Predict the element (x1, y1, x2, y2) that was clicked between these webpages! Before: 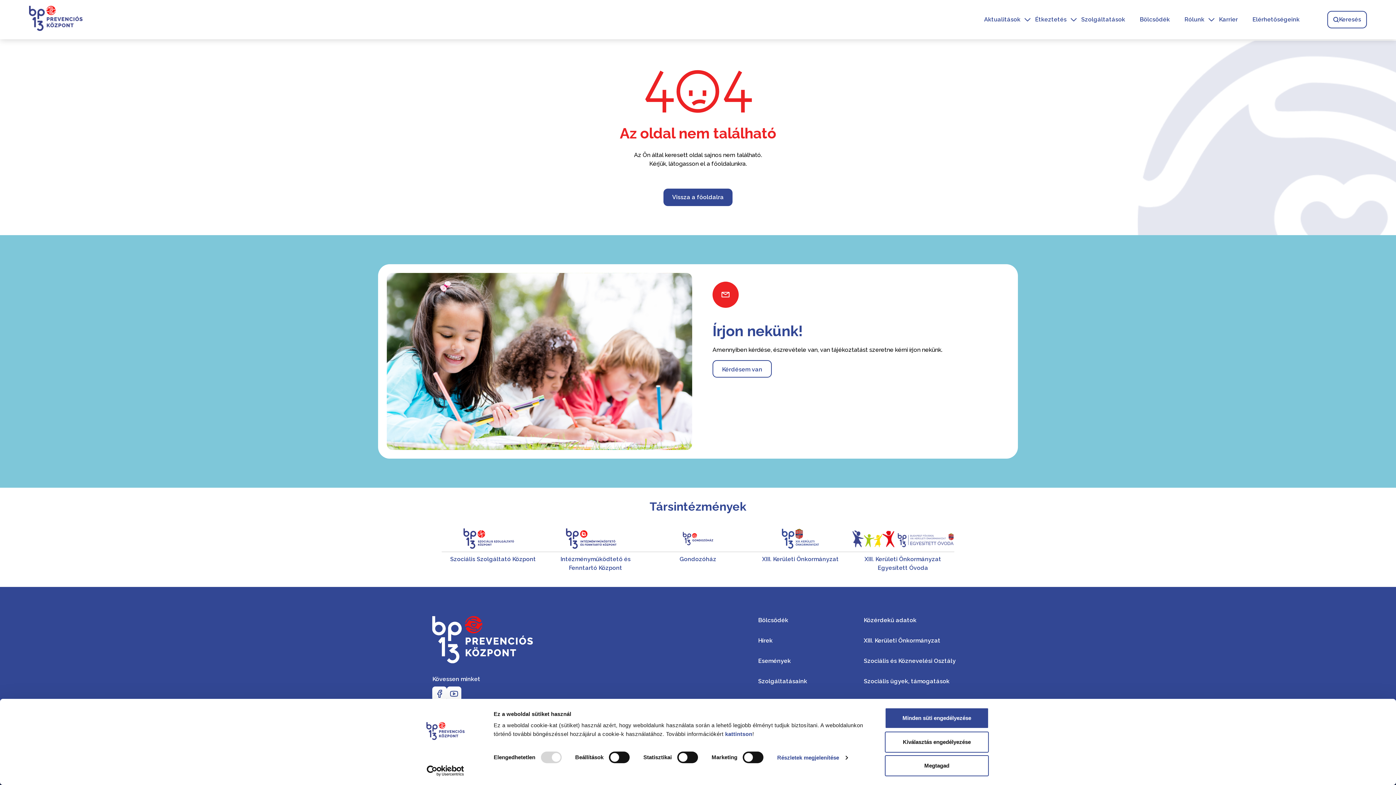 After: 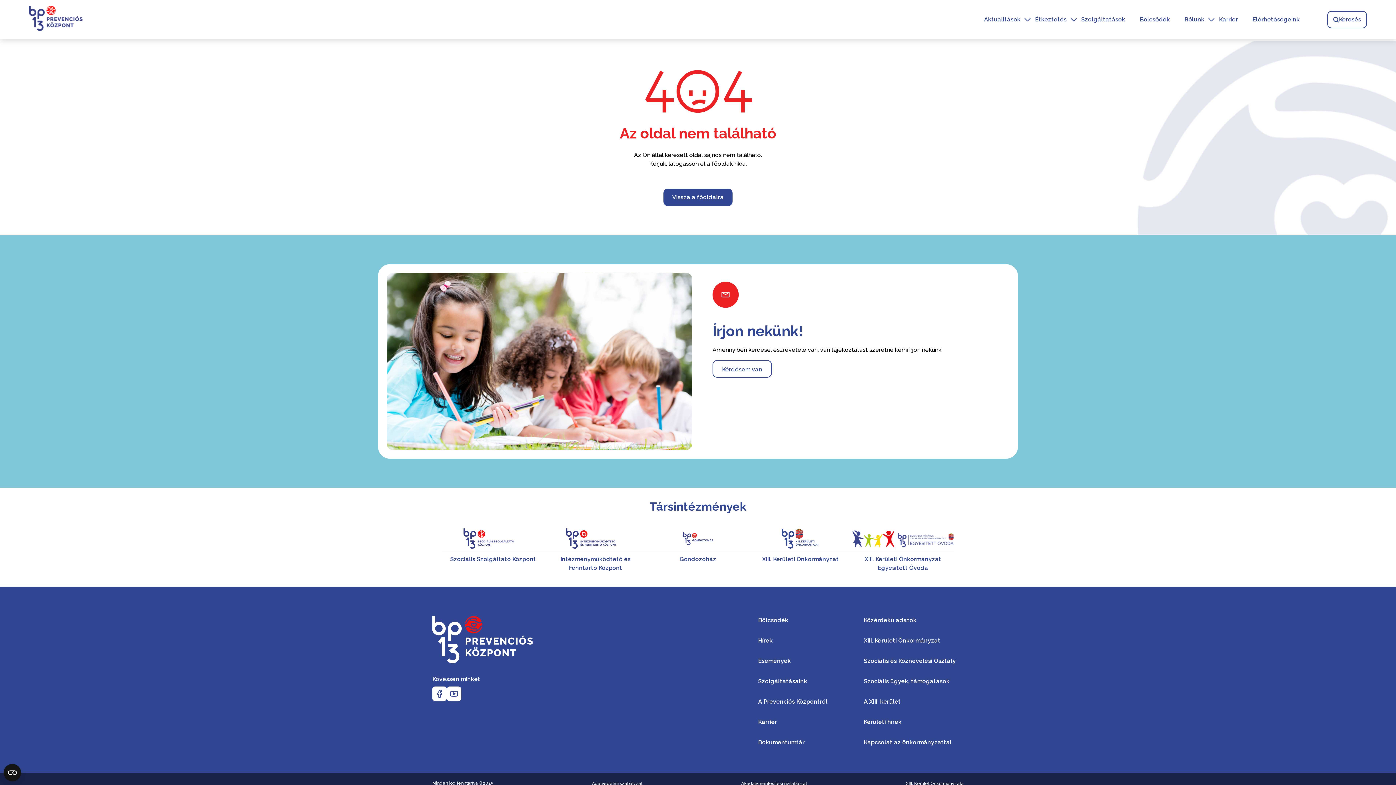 Action: label: Megtagad bbox: (885, 755, 989, 776)